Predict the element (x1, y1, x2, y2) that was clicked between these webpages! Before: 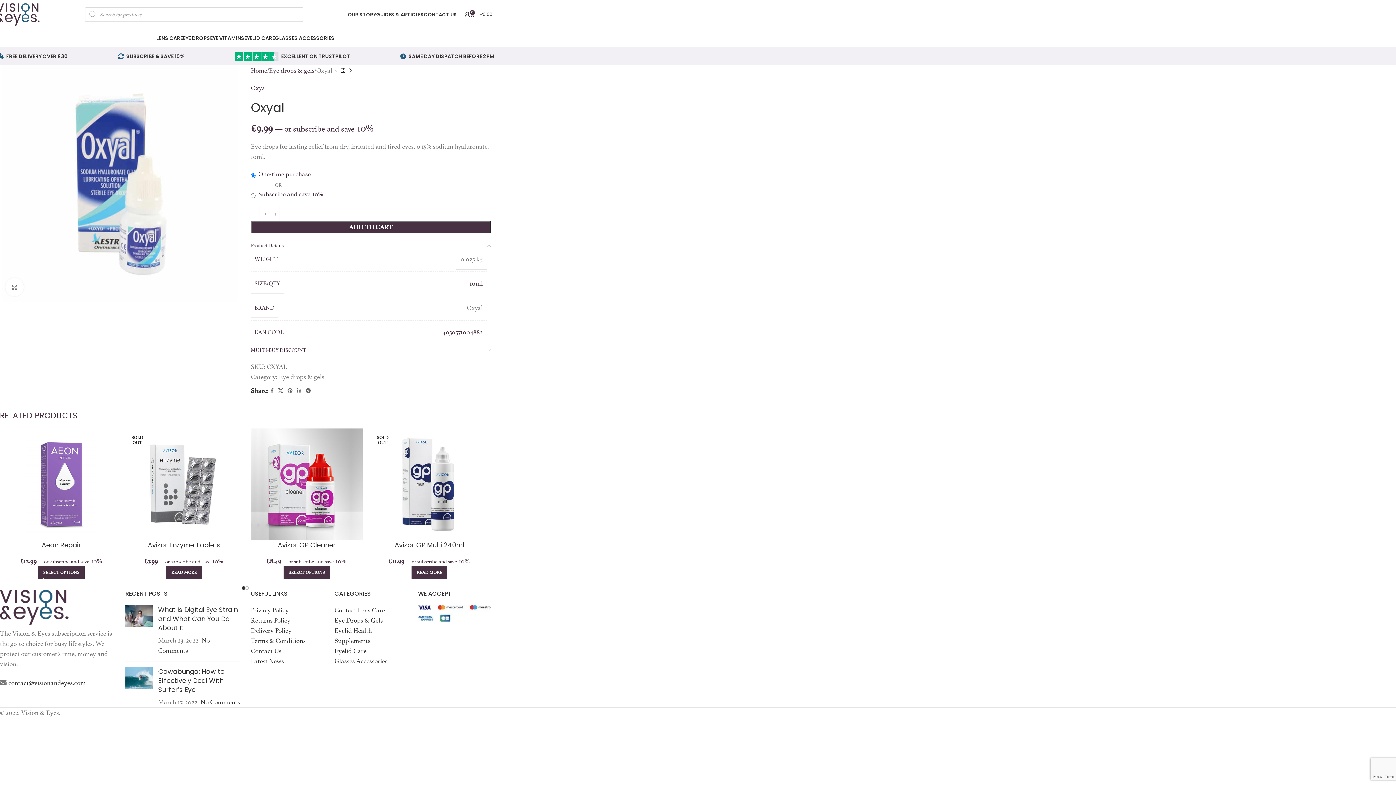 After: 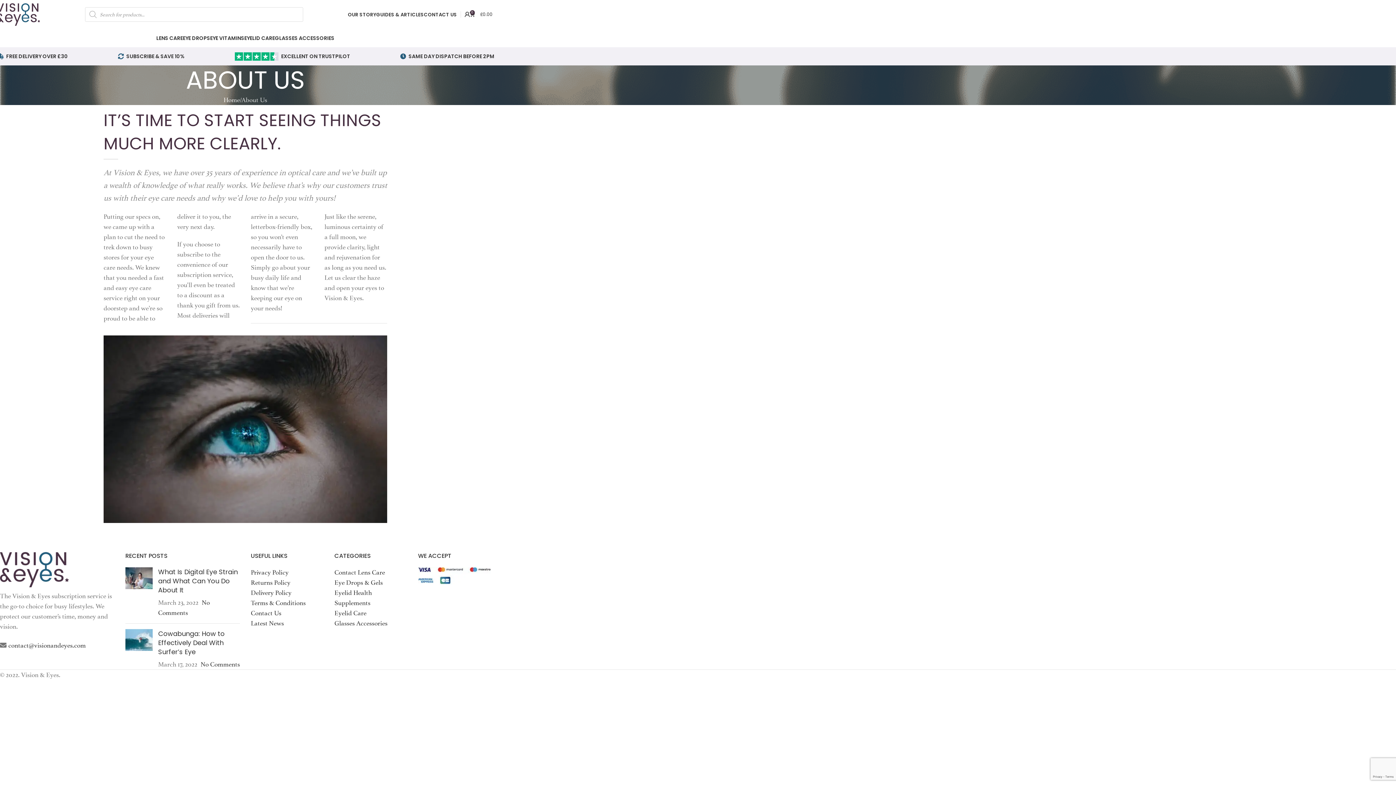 Action: label: OUR STORY bbox: (348, 7, 376, 21)